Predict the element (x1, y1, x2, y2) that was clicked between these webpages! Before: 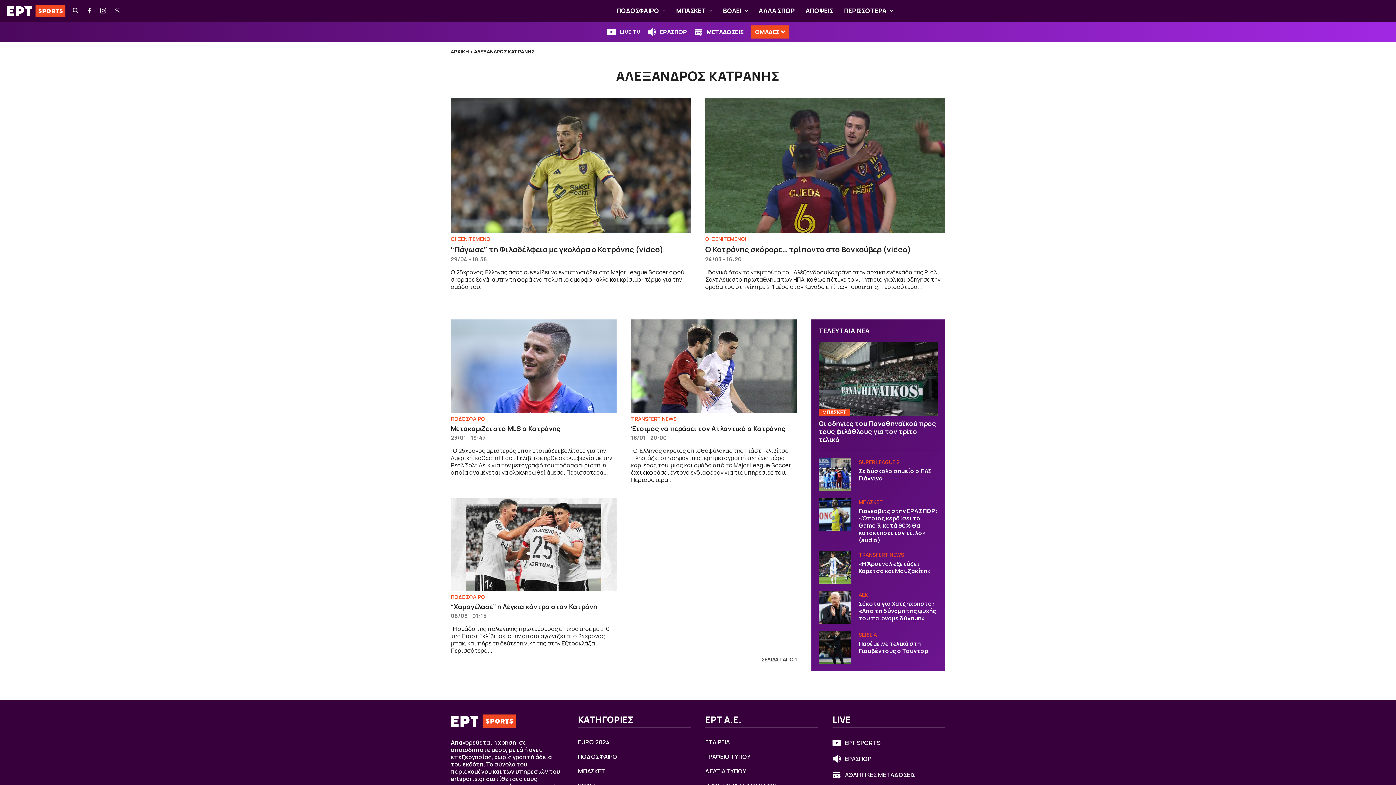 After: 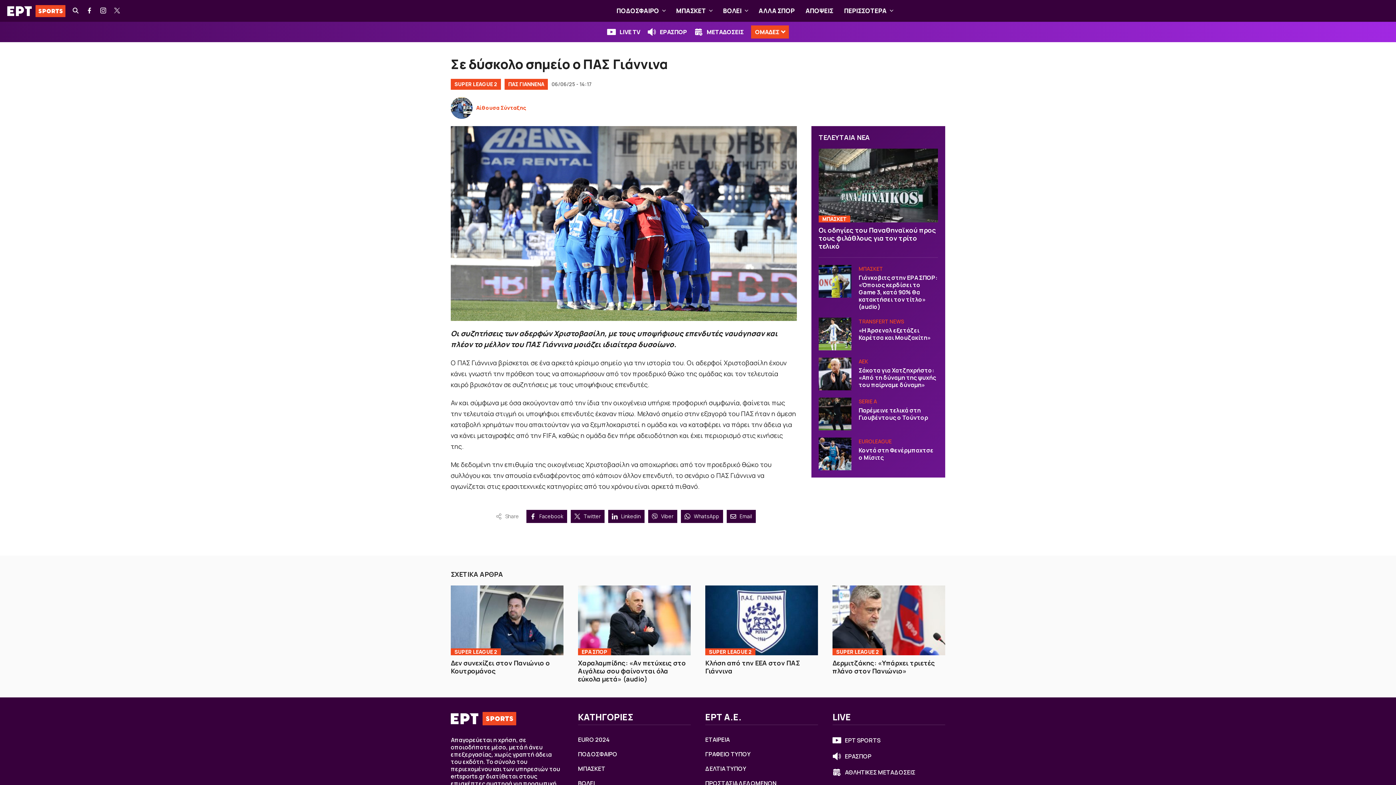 Action: bbox: (858, 467, 932, 482) label: Σε δύσκολο σημείο ο ΠΑΣ Γιάννινα